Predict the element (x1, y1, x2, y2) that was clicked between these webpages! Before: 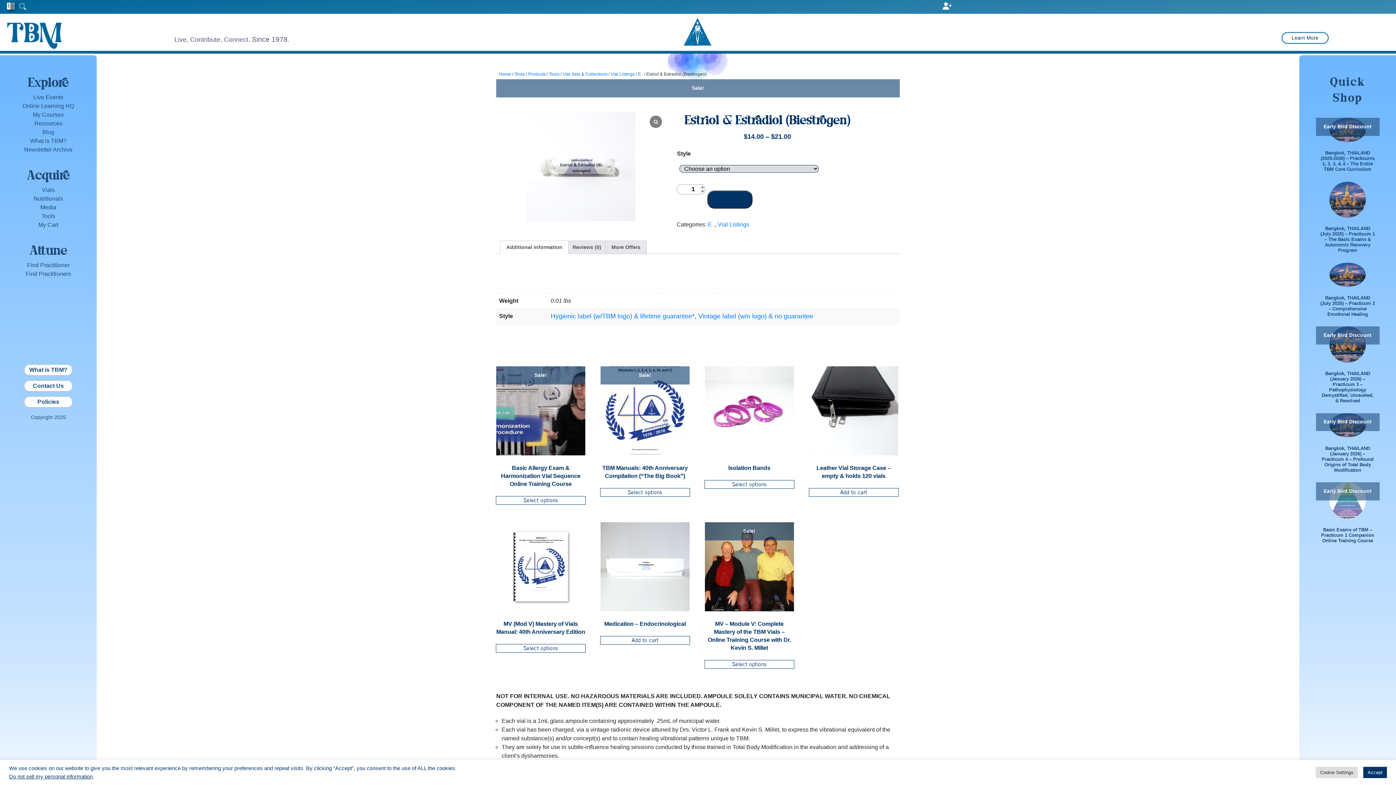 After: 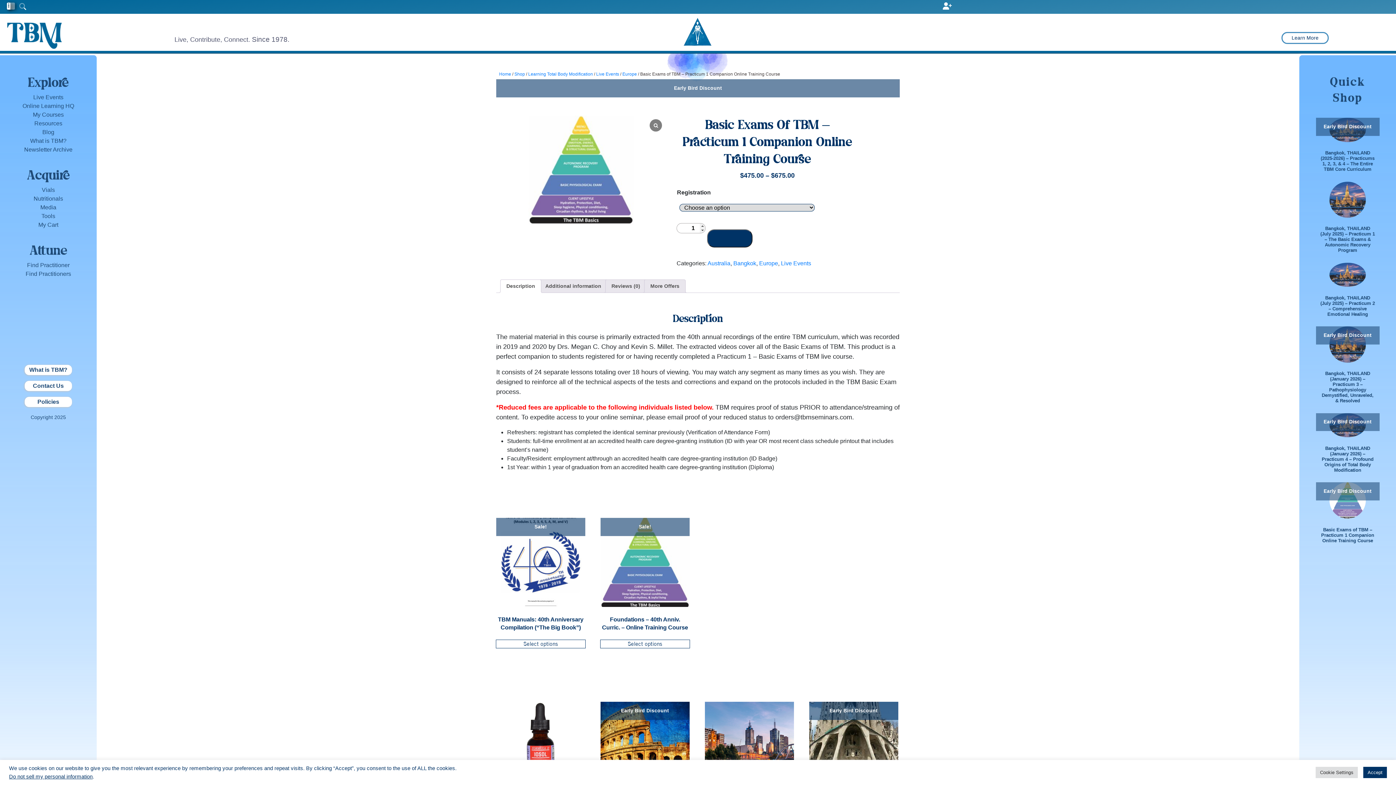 Action: label: Early Bird Discount
Basic Exams of TBM – Practicum 1 Companion Online Training Course bbox: (1316, 482, 1379, 545)